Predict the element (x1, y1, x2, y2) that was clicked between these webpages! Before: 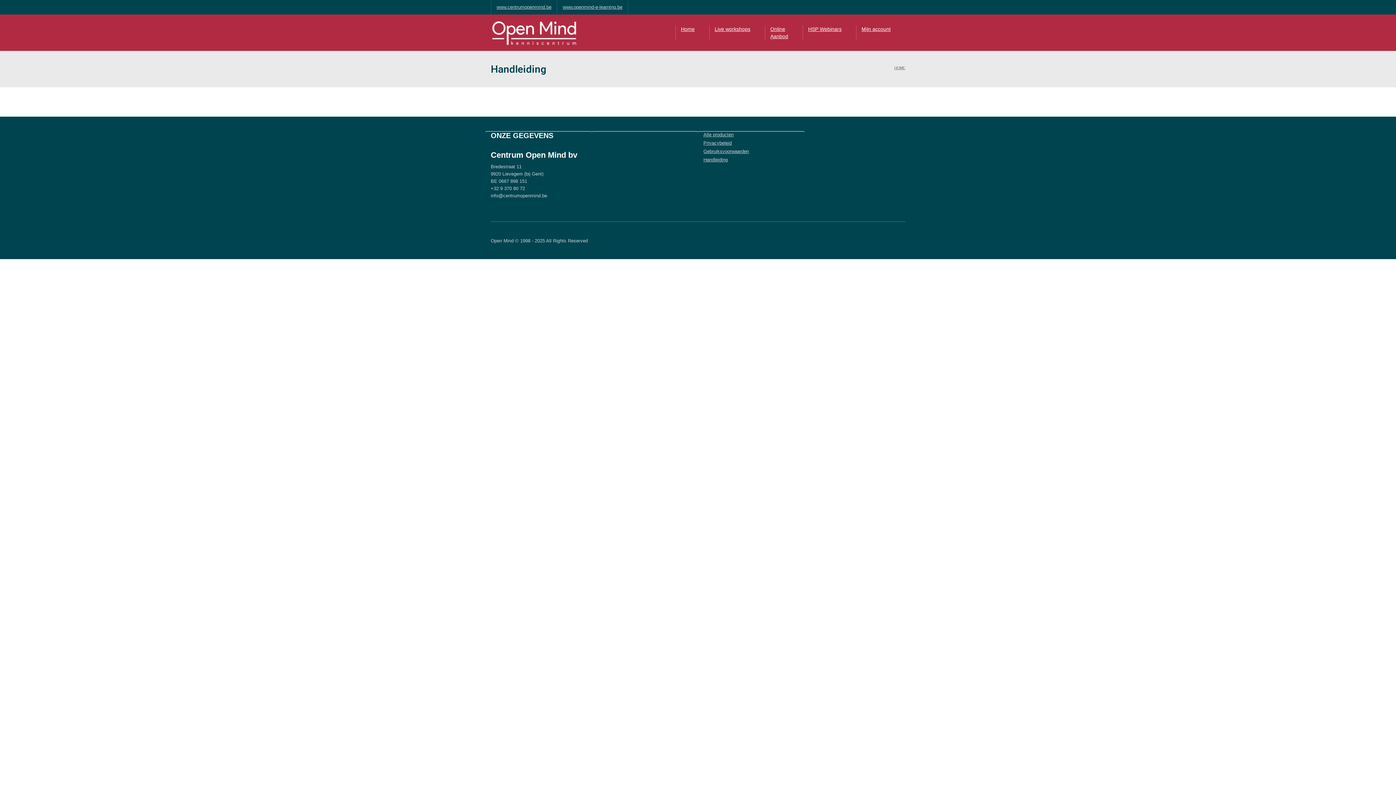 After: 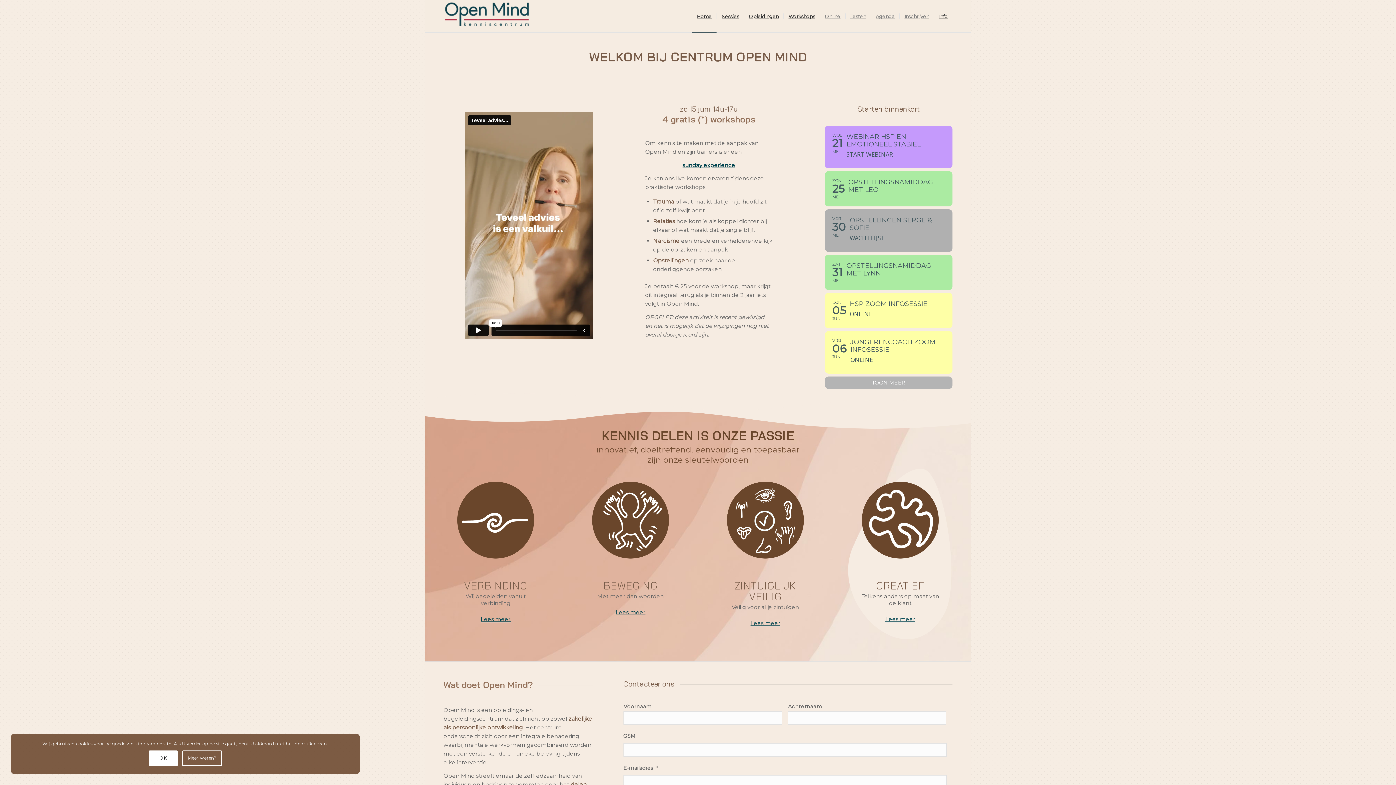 Action: label: www.centrumopenmind.be bbox: (490, 0, 557, 14)